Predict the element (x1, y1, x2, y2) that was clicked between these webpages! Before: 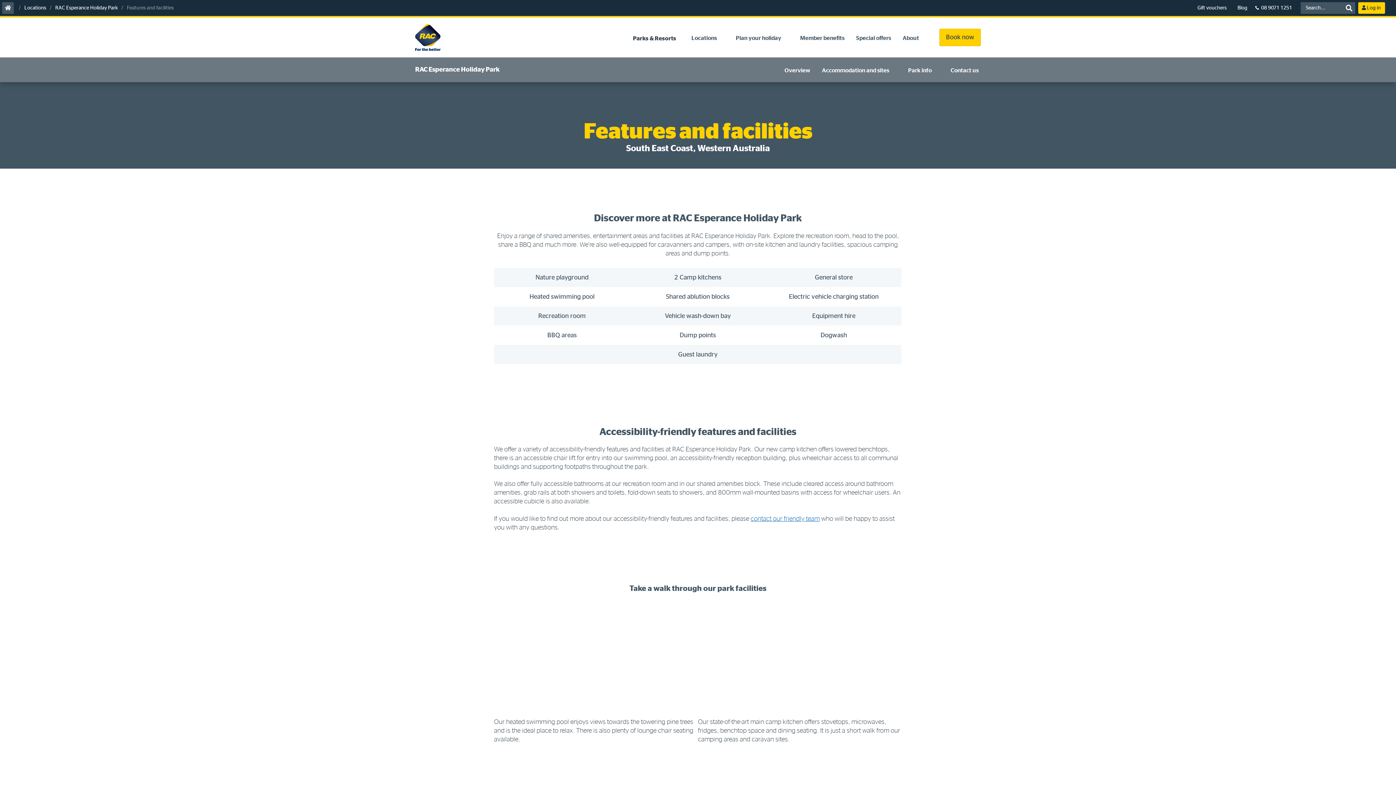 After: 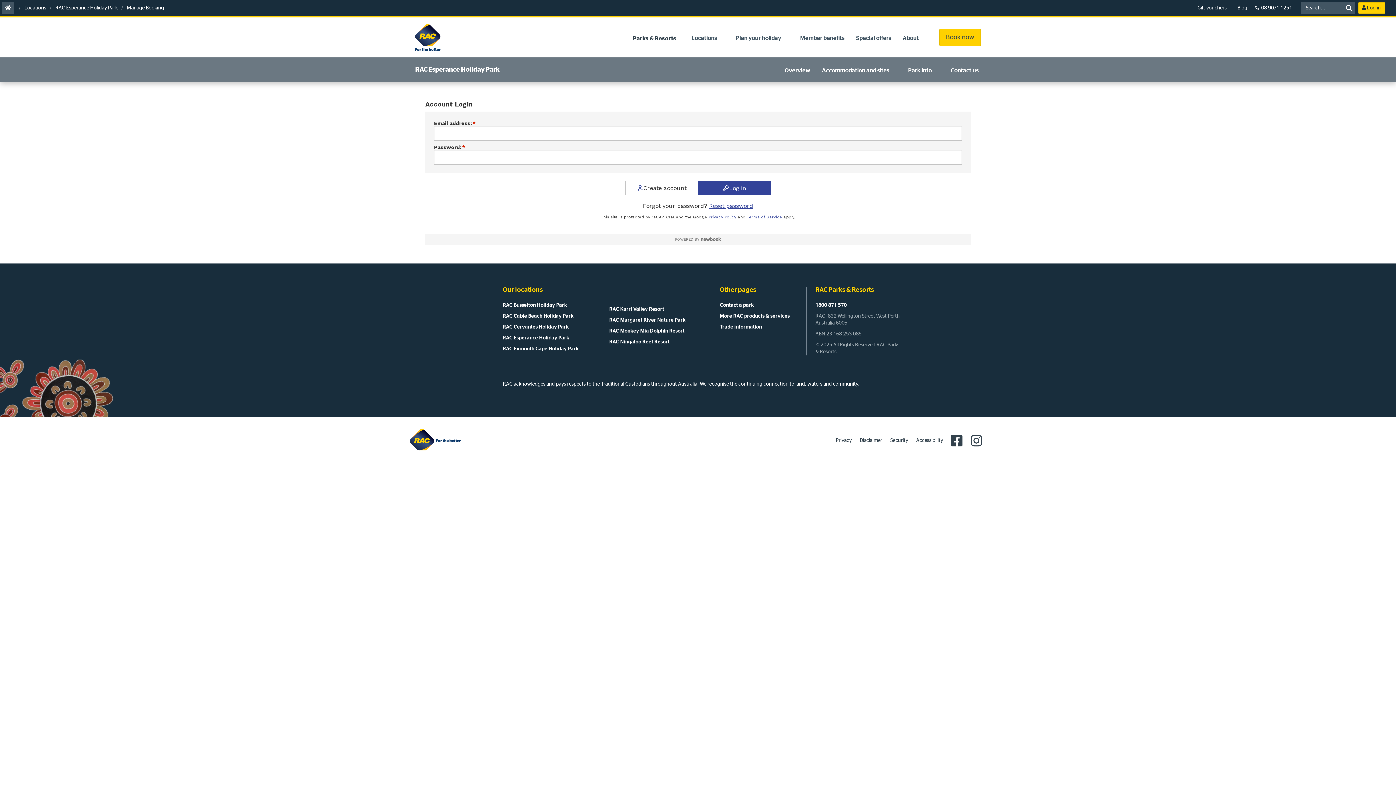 Action: label: Log in bbox: (1358, 2, 1385, 13)